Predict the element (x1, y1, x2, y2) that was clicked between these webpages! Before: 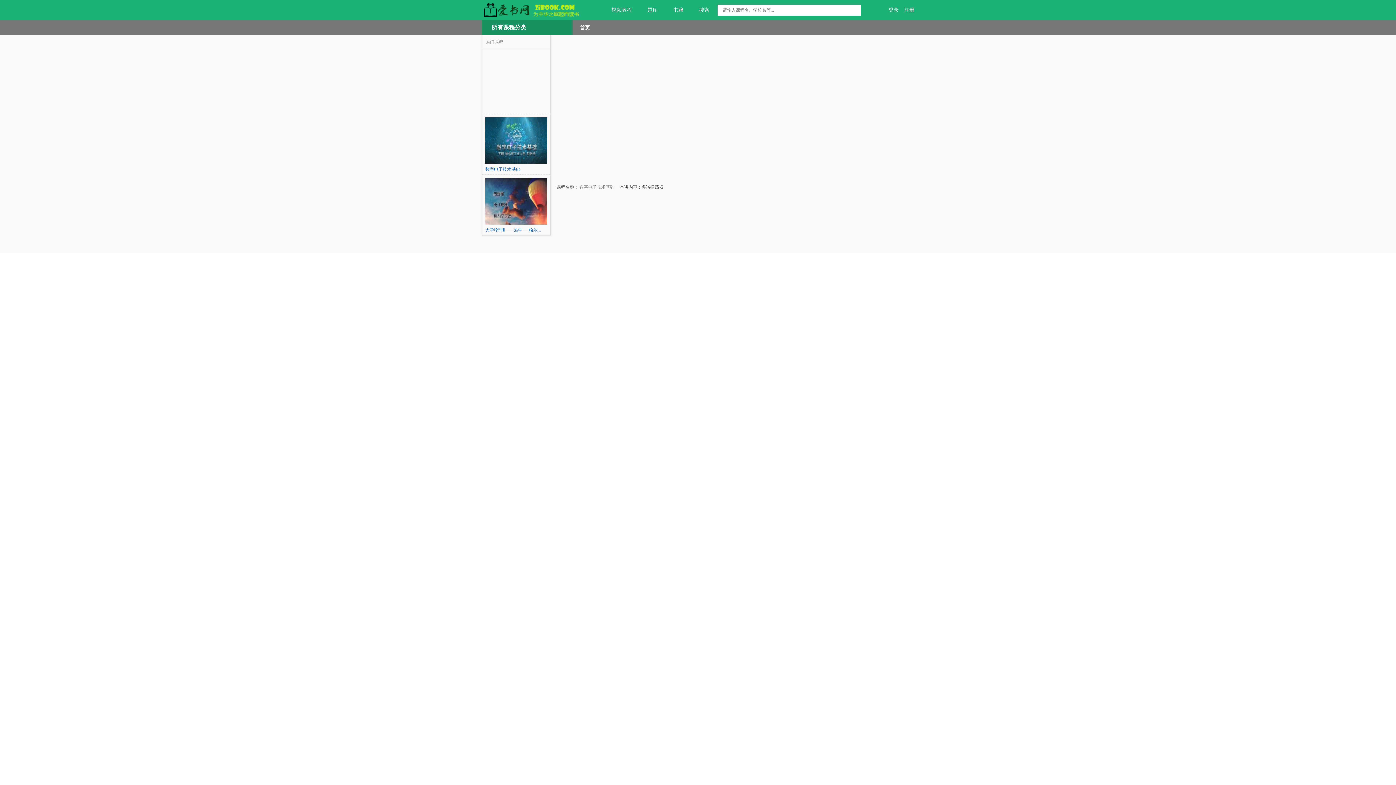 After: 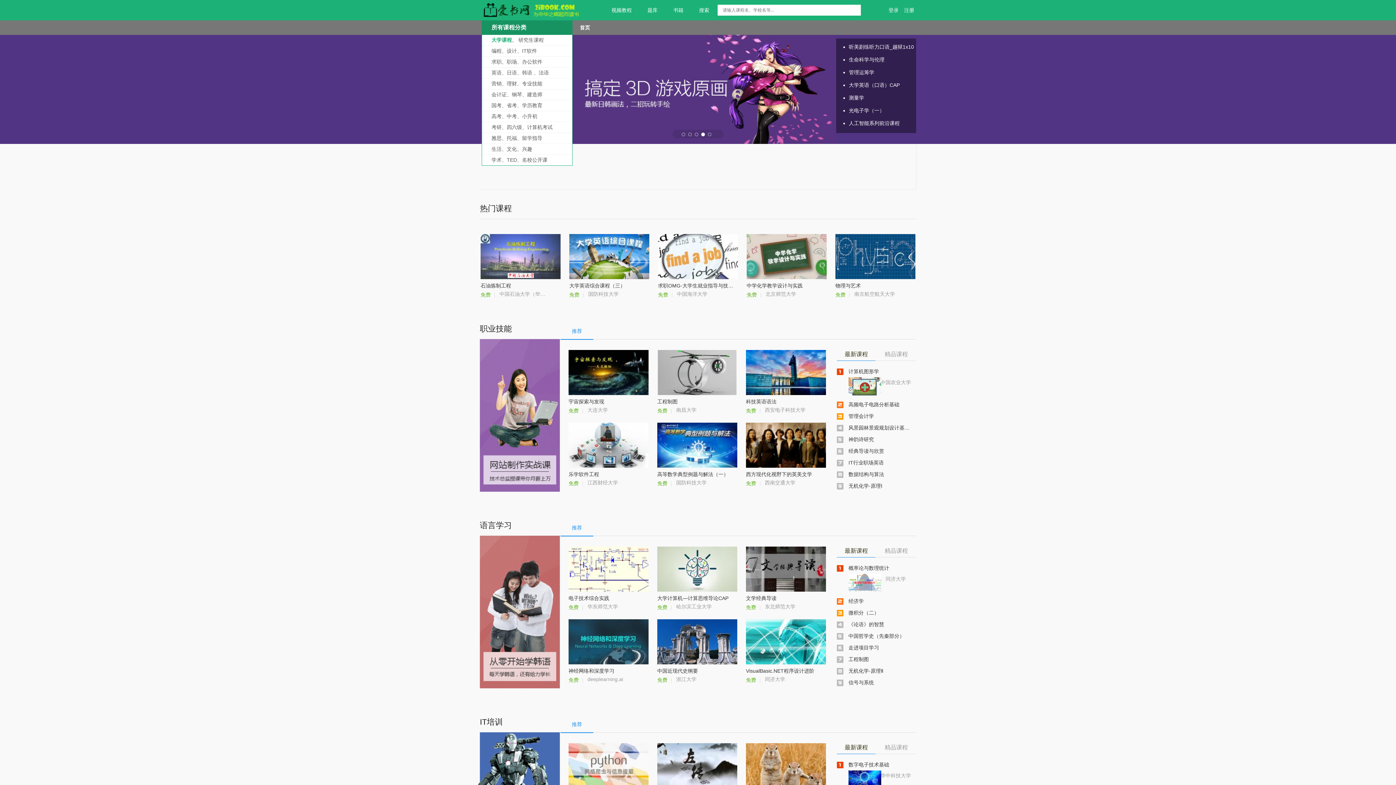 Action: bbox: (599, 0, 635, 20) label: 视频教程